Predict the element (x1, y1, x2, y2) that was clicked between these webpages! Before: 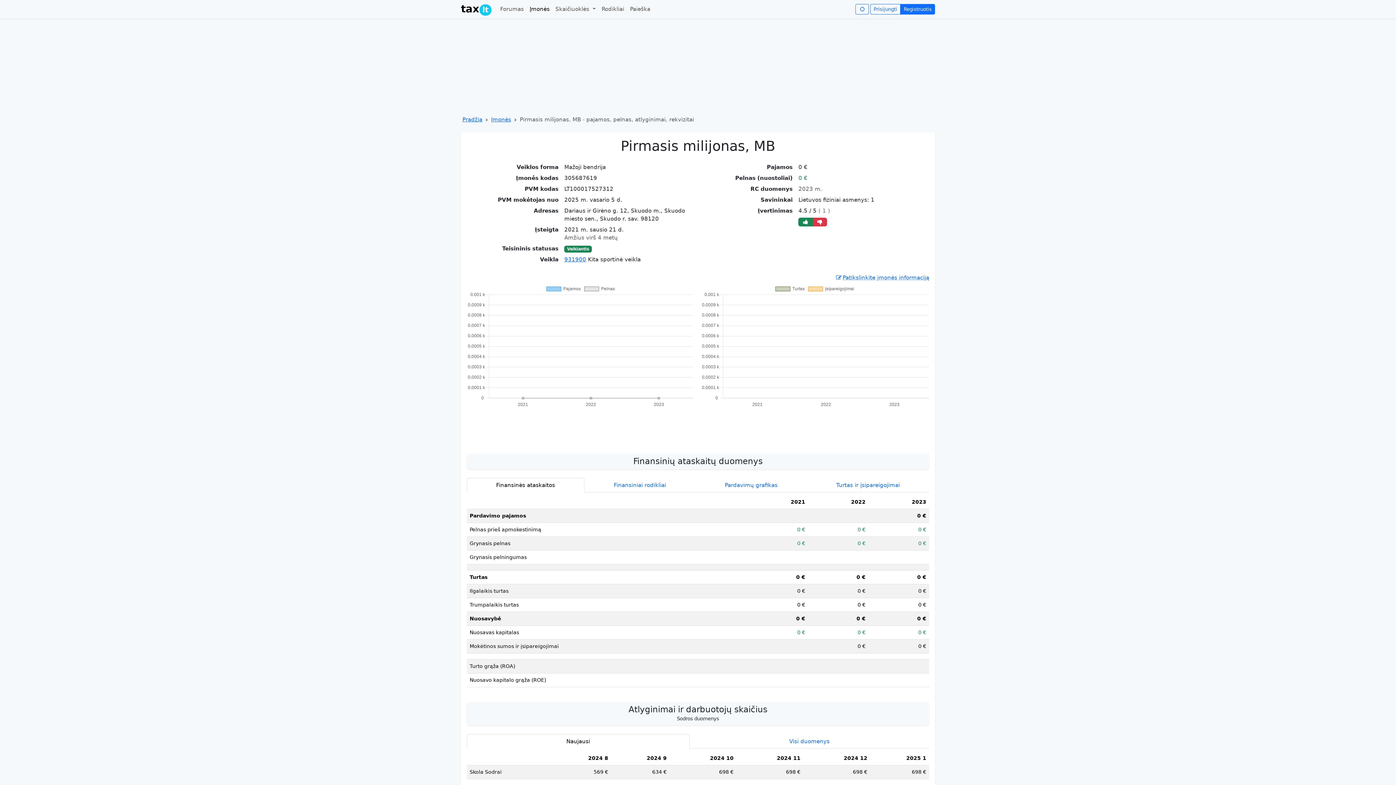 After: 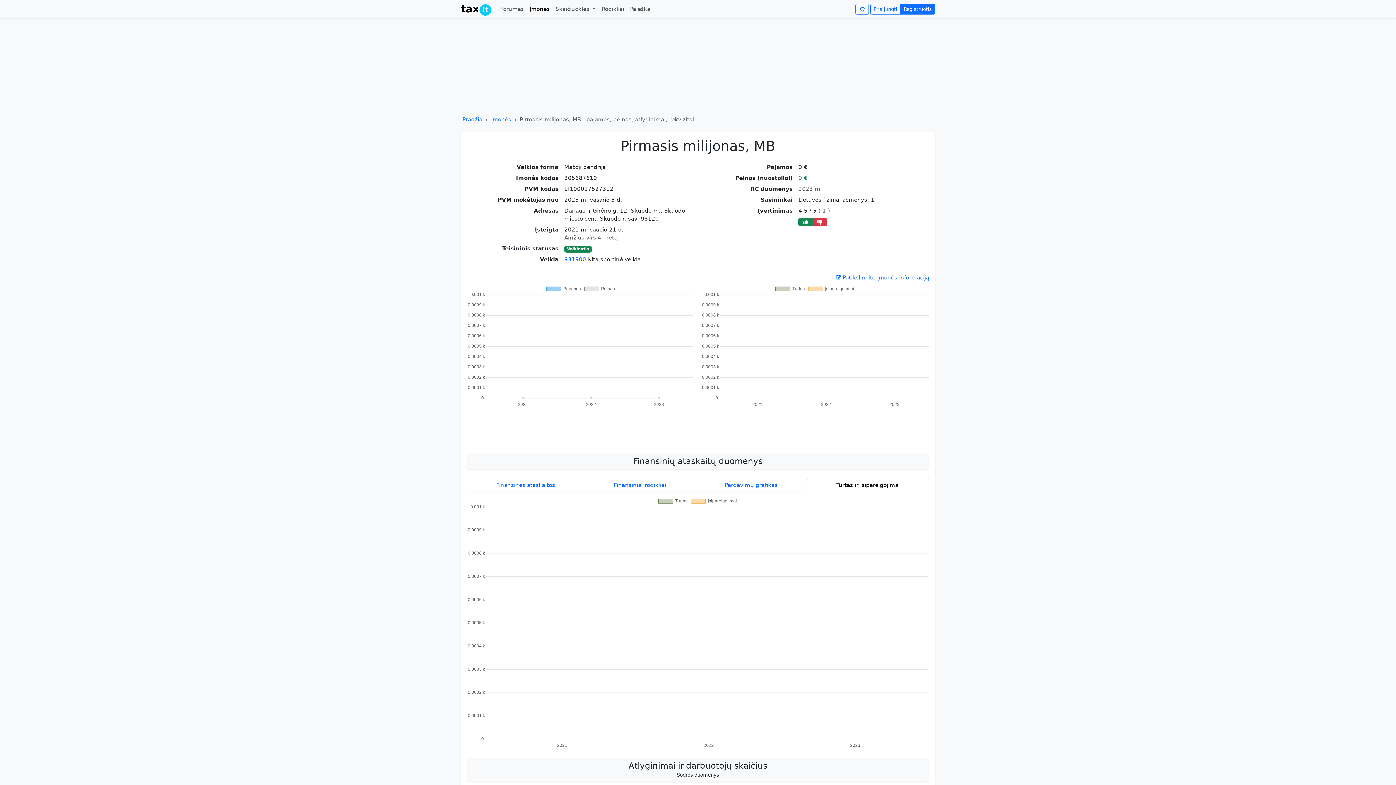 Action: bbox: (807, 478, 929, 492) label: Turtas ir įsipareigojimai